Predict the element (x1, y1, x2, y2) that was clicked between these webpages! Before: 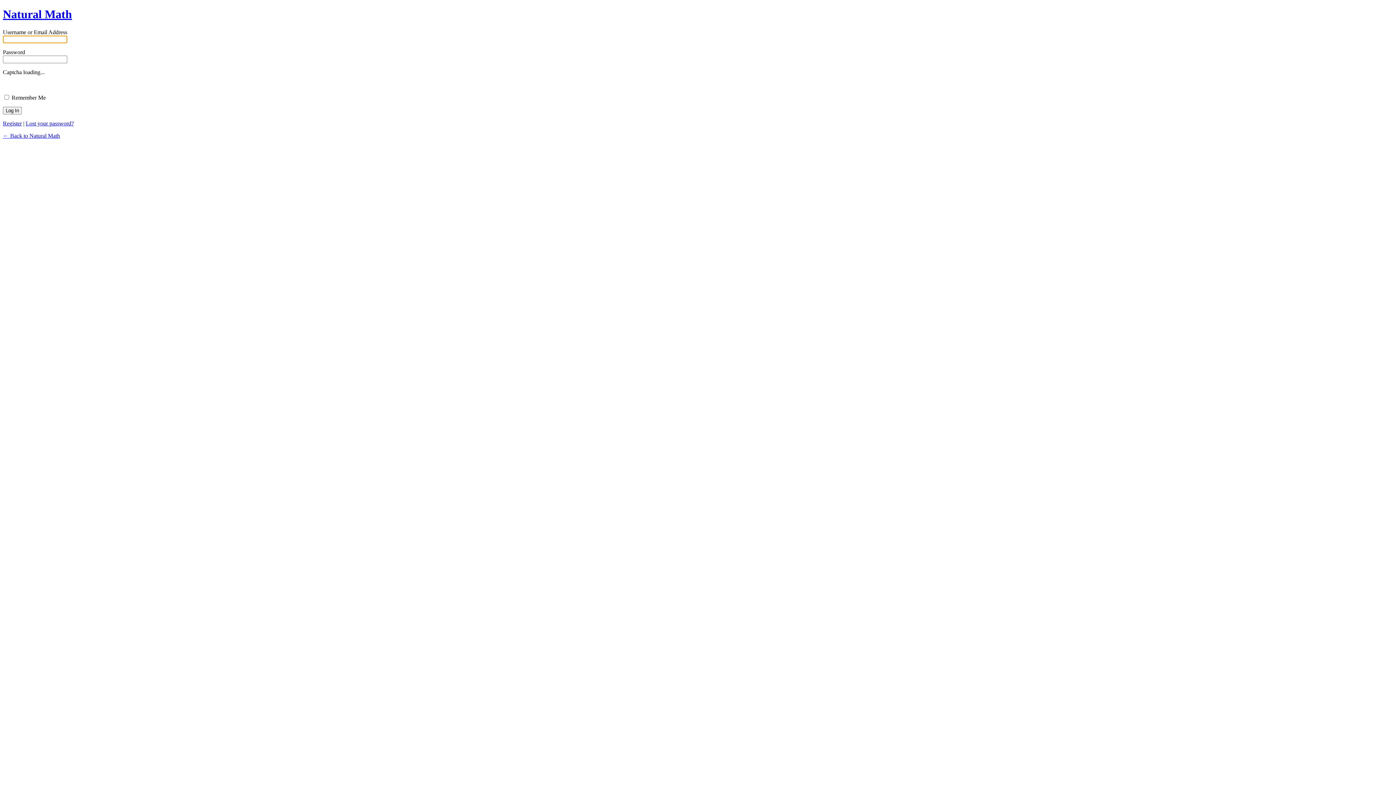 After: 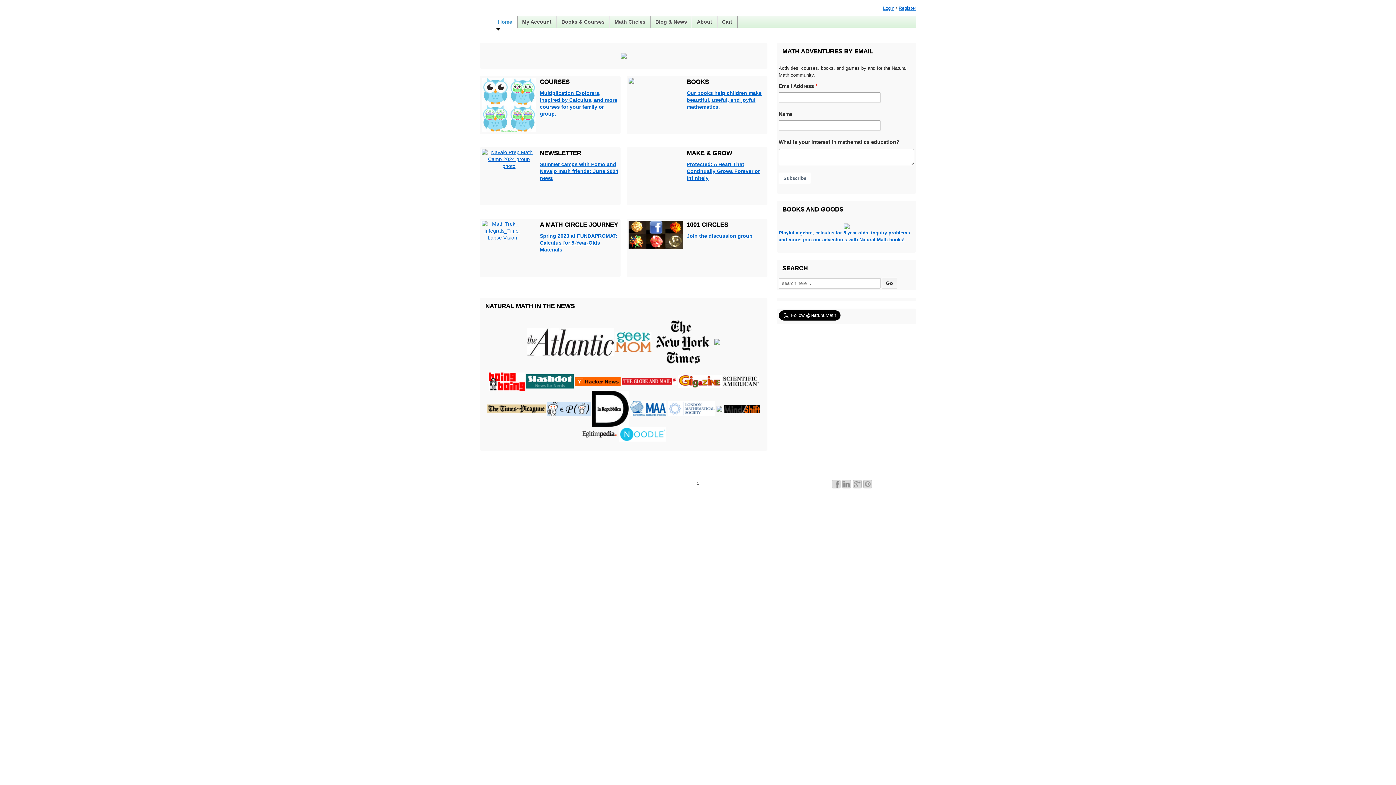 Action: label: Natural Math bbox: (2, 7, 72, 20)